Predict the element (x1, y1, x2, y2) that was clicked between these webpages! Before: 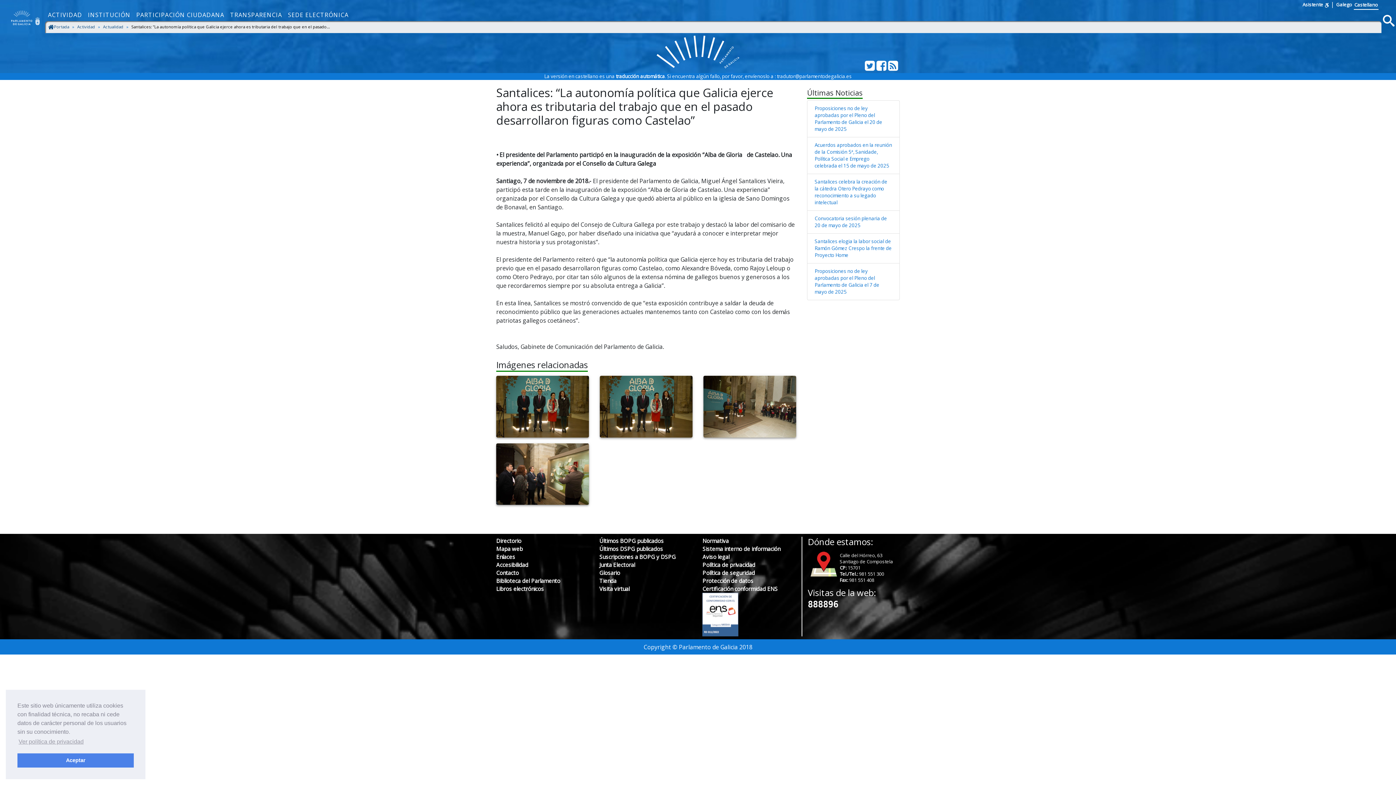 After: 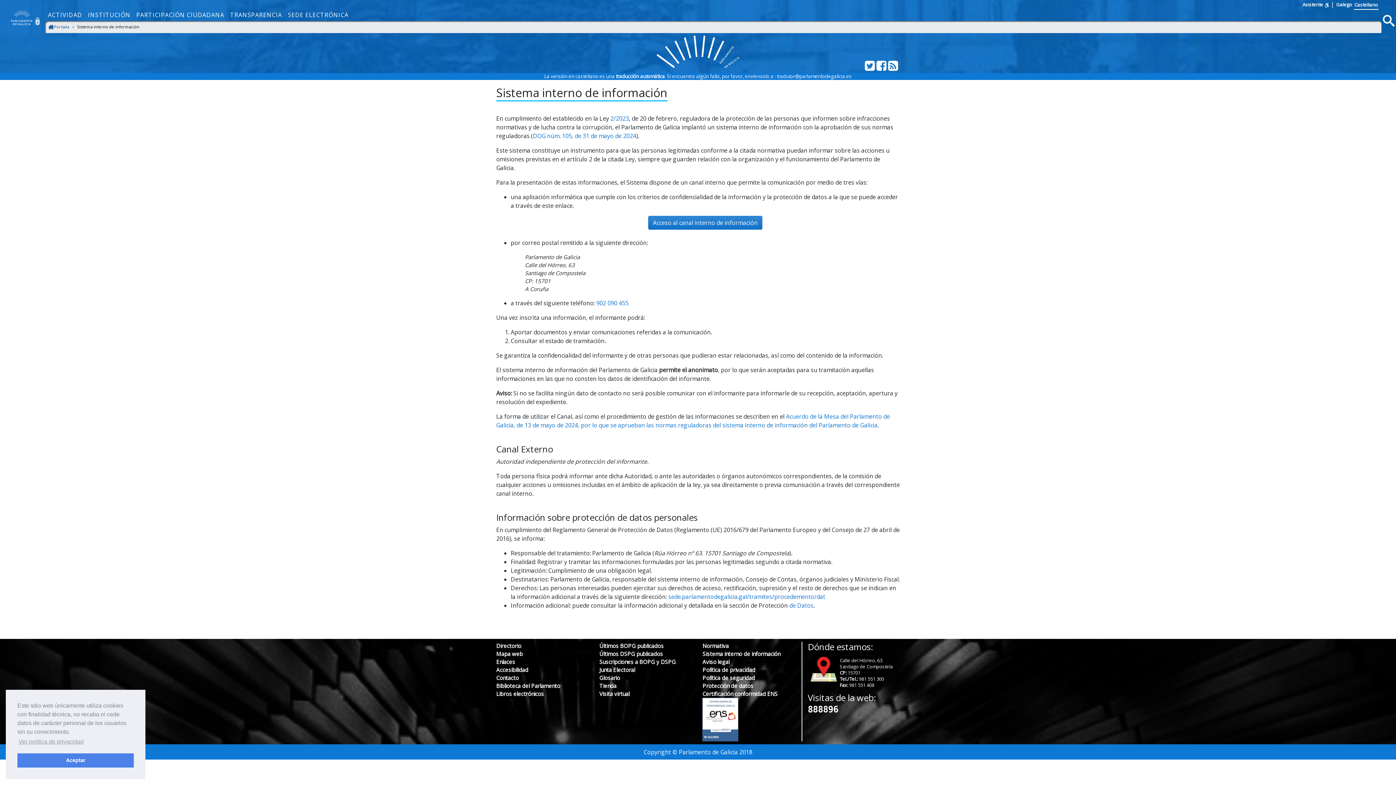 Action: bbox: (702, 545, 780, 552) label: Sistema interno de información